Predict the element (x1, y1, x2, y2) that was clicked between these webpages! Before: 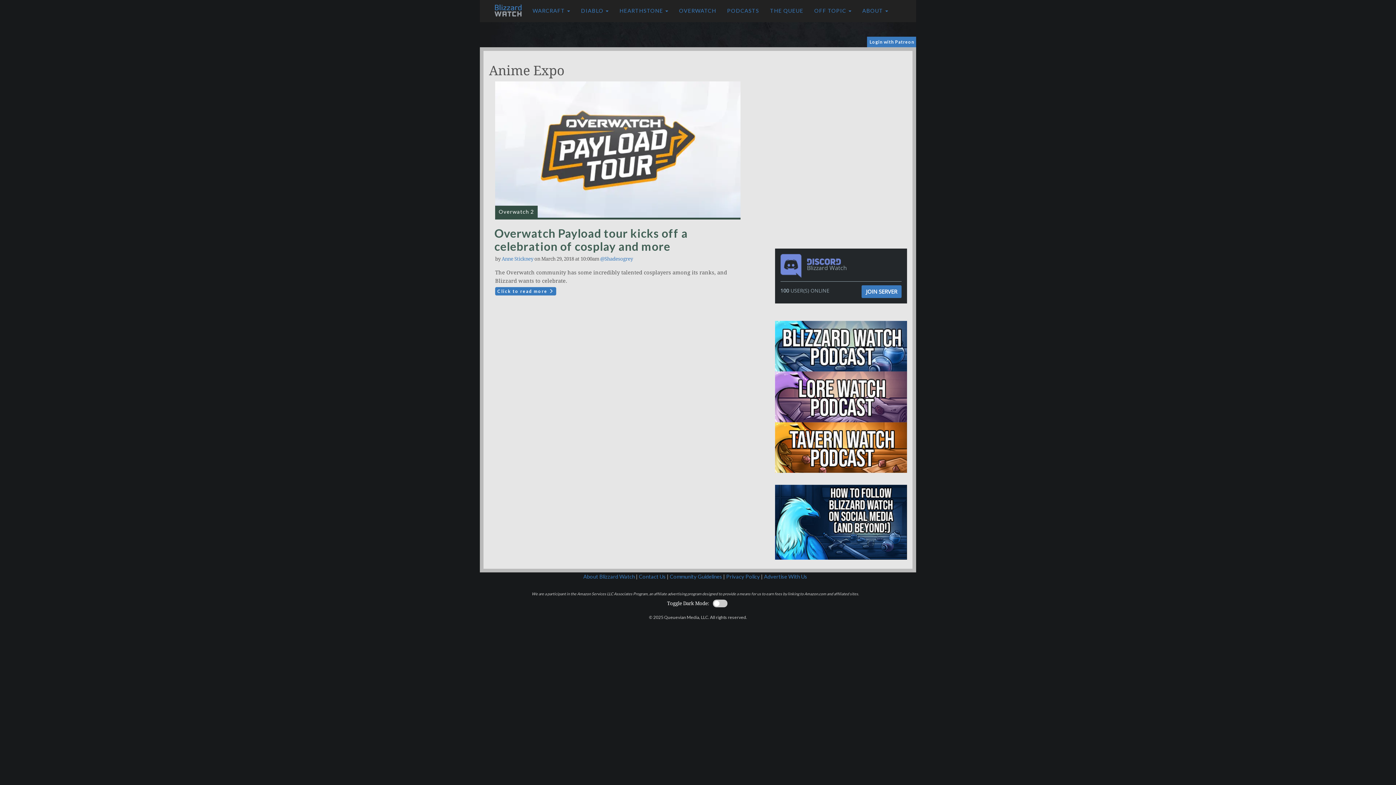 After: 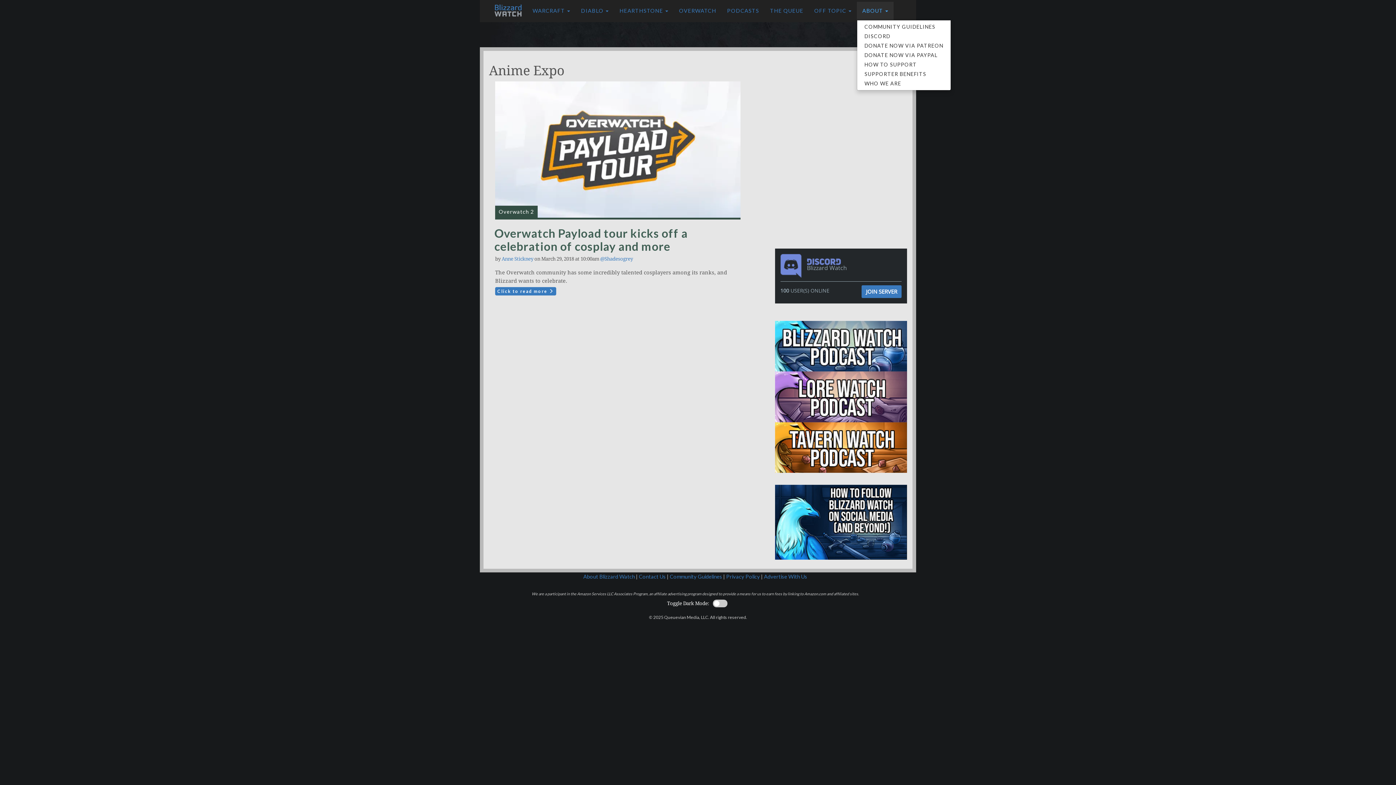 Action: bbox: (857, 1, 893, 20) label: ABOUT 